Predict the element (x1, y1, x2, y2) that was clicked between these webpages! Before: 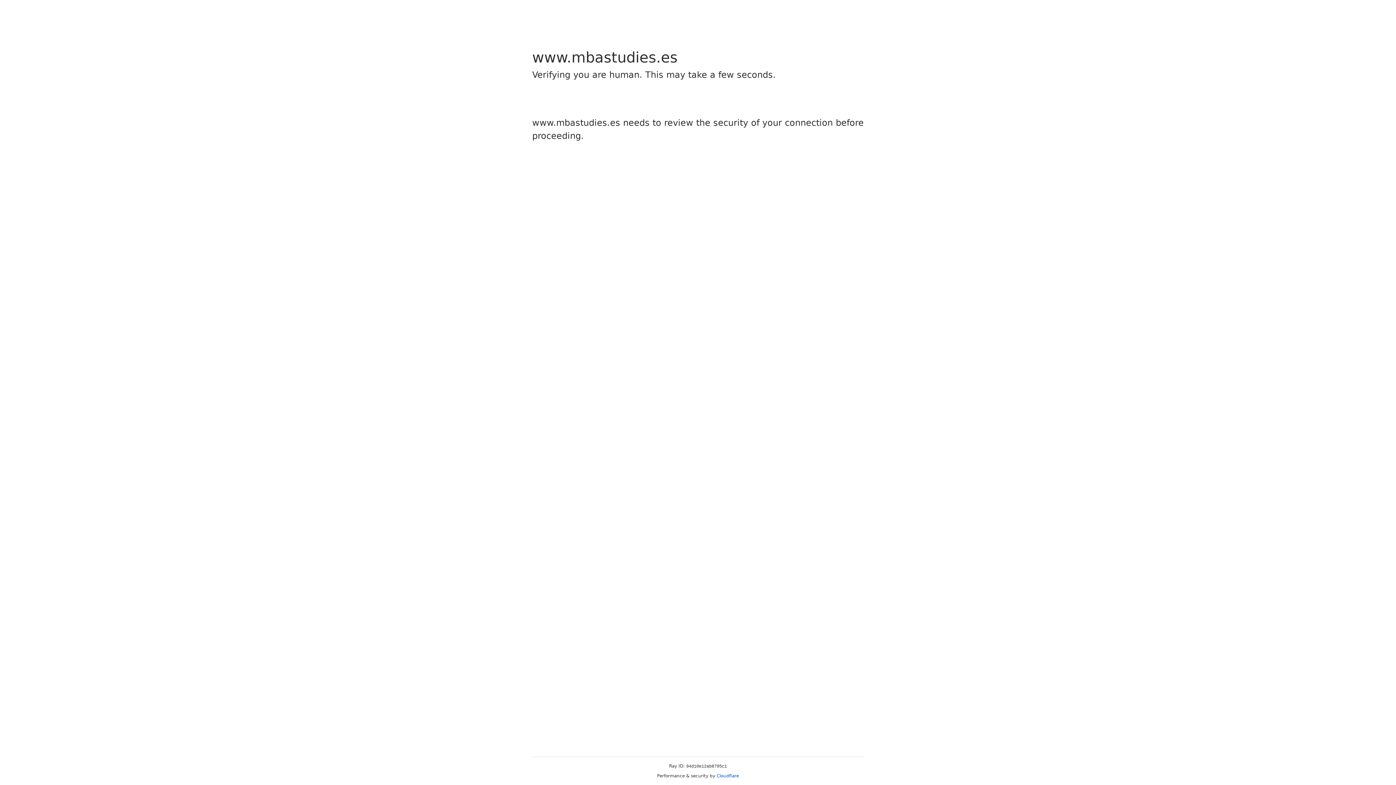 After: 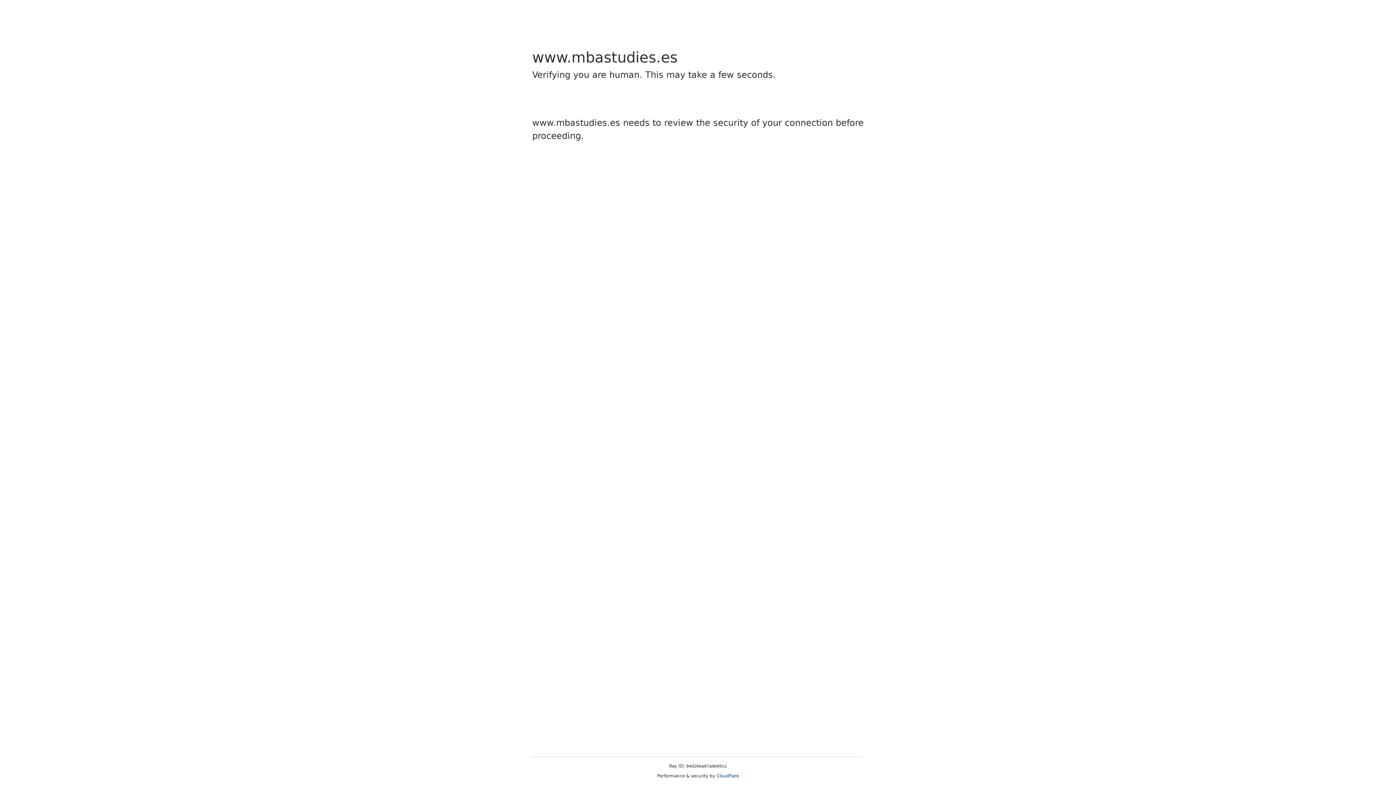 Action: bbox: (716, 773, 739, 778) label: Cloudflare